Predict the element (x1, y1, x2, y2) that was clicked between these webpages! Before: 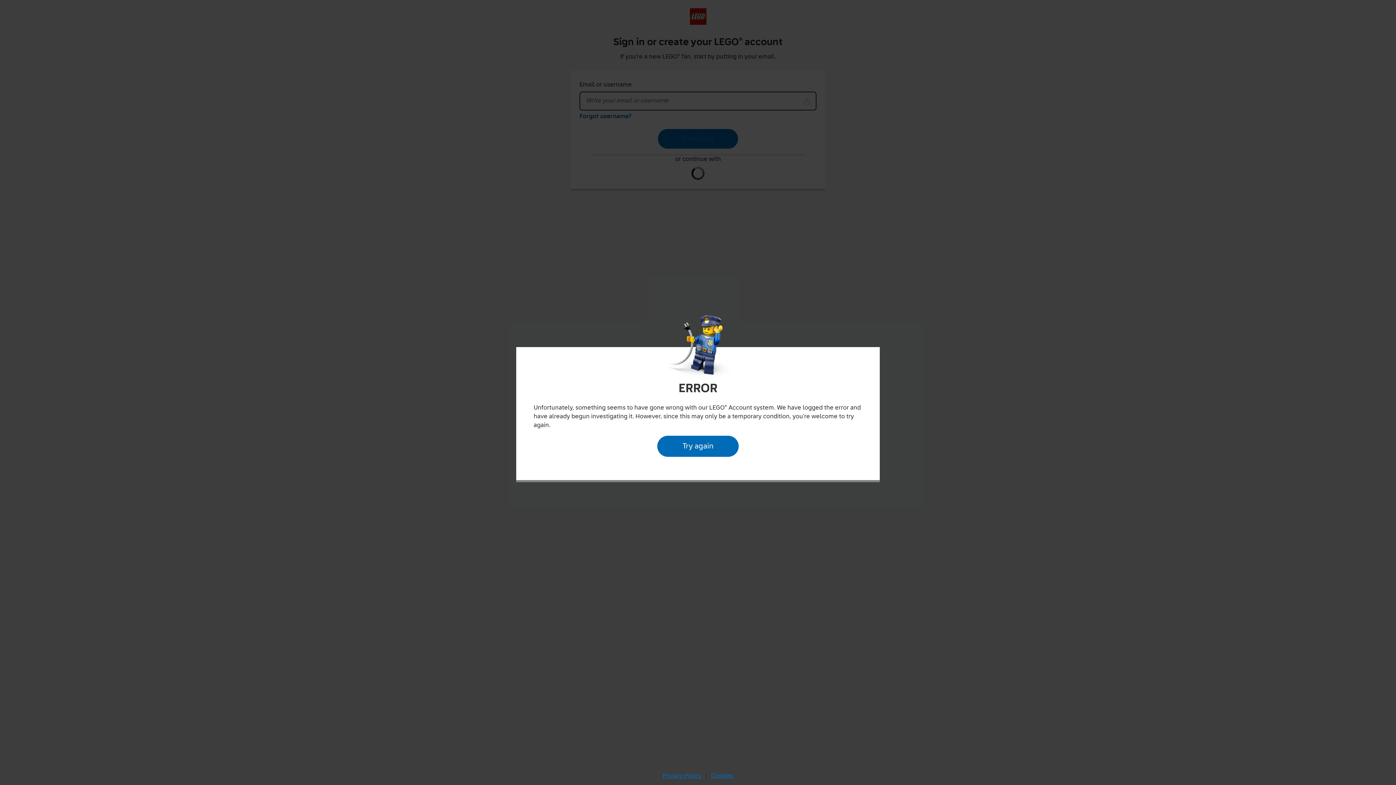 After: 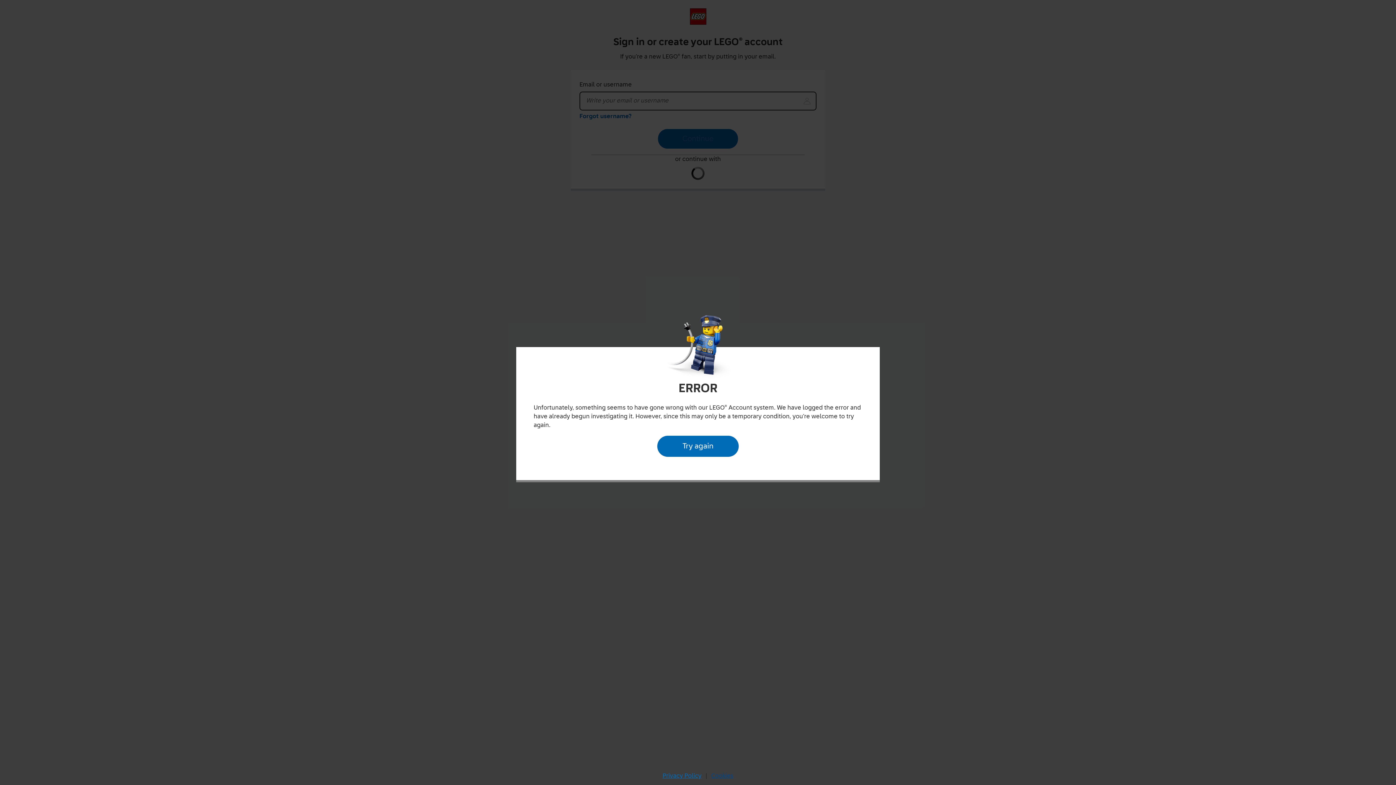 Action: label: Cookies bbox: (709, 770, 735, 782)